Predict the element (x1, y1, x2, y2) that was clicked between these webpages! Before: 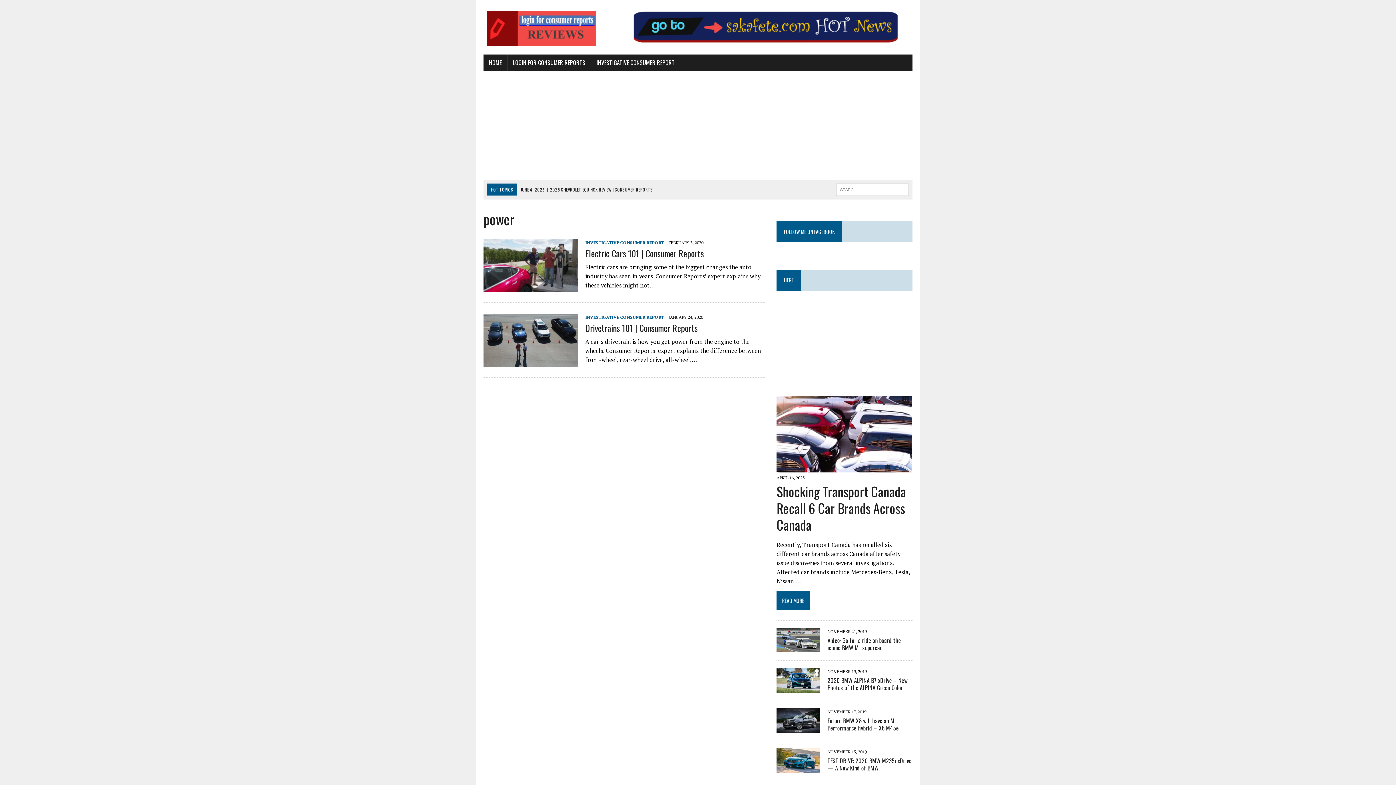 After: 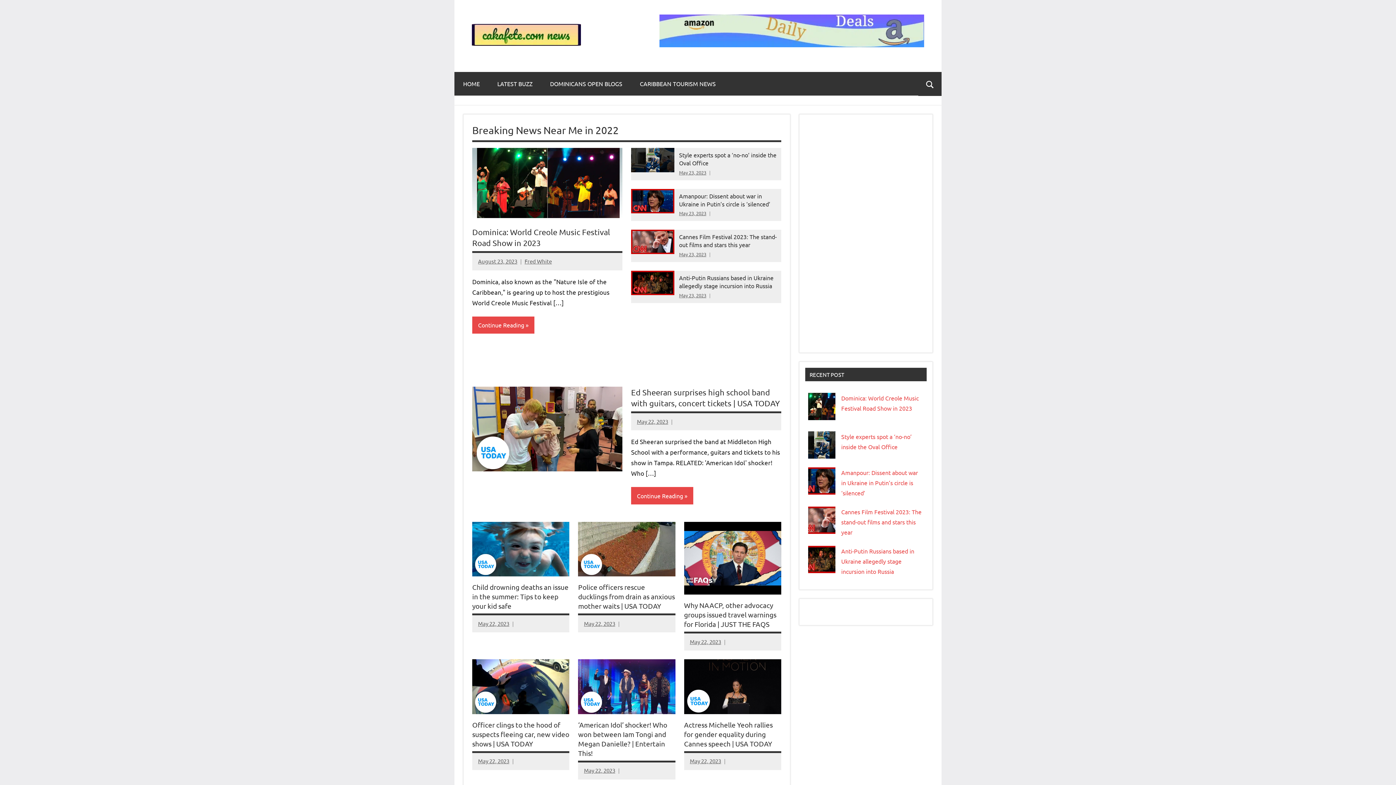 Action: bbox: (630, 7, 912, 47)